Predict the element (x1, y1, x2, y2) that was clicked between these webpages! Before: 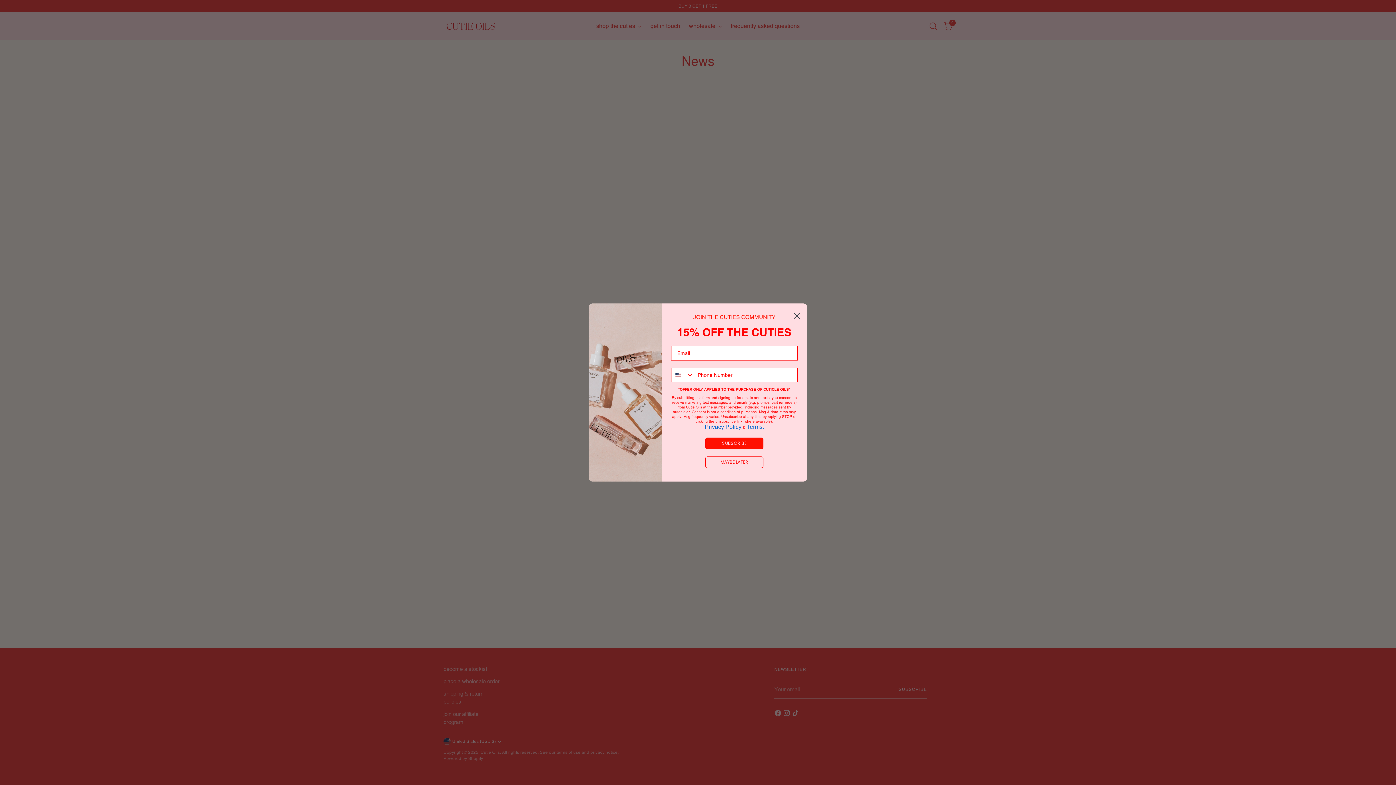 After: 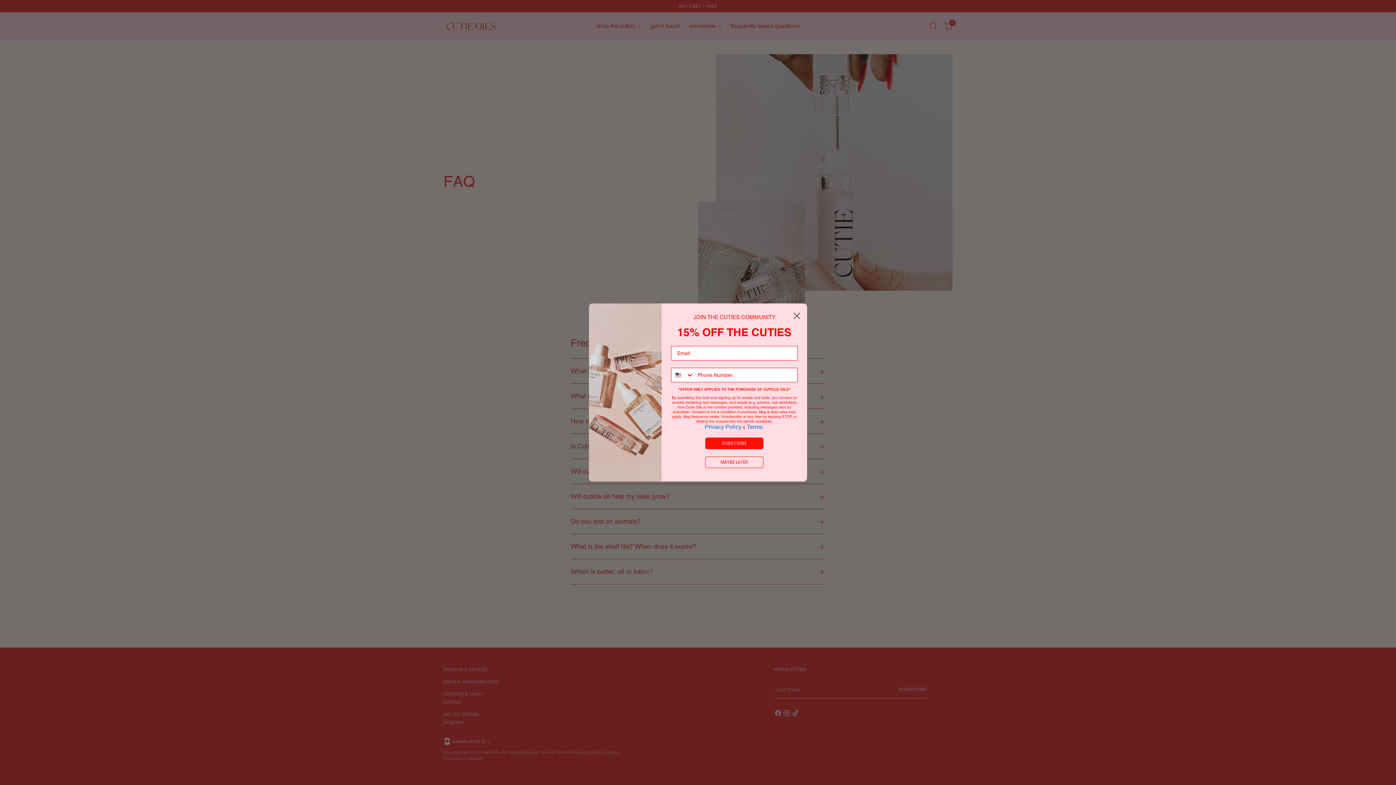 Action: bbox: (704, 436, 743, 442) label: Privacy Policy 